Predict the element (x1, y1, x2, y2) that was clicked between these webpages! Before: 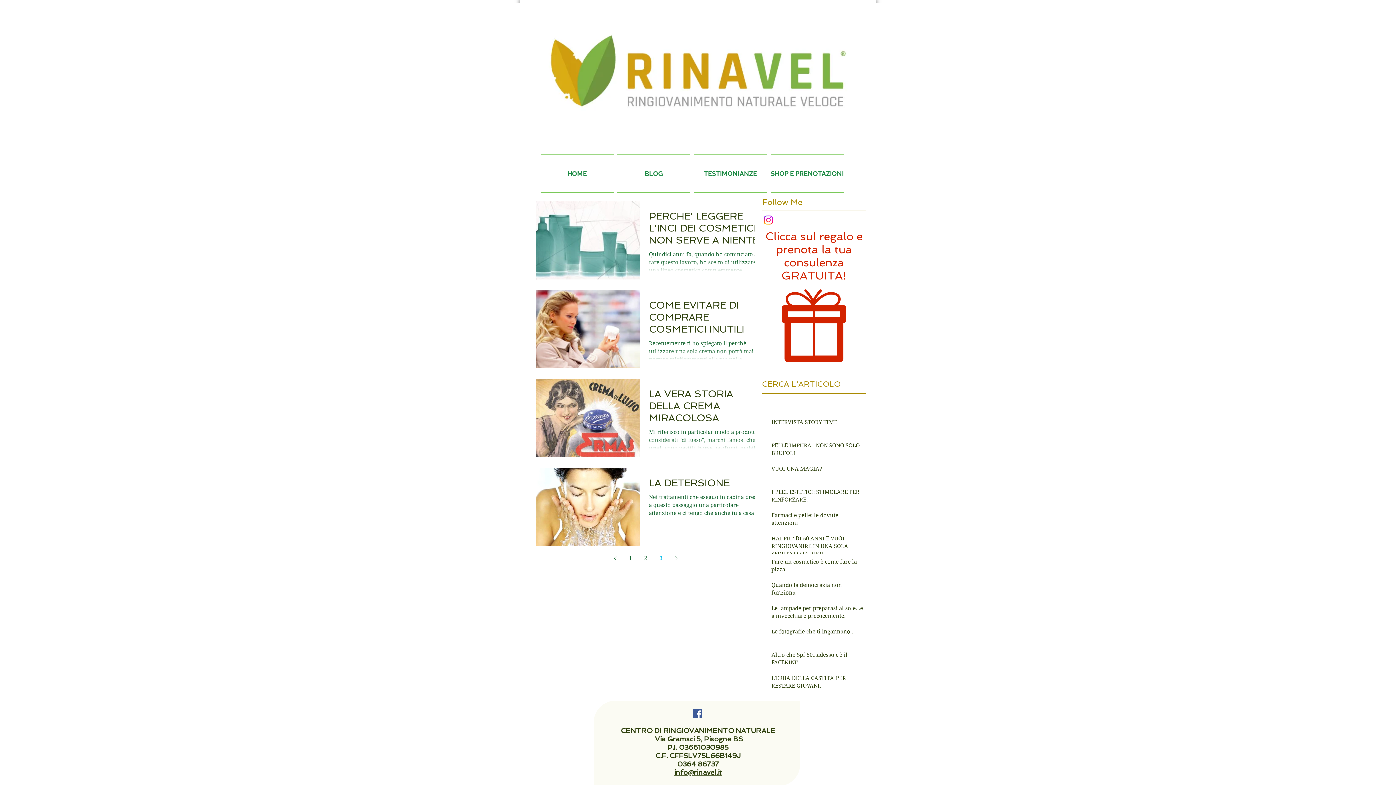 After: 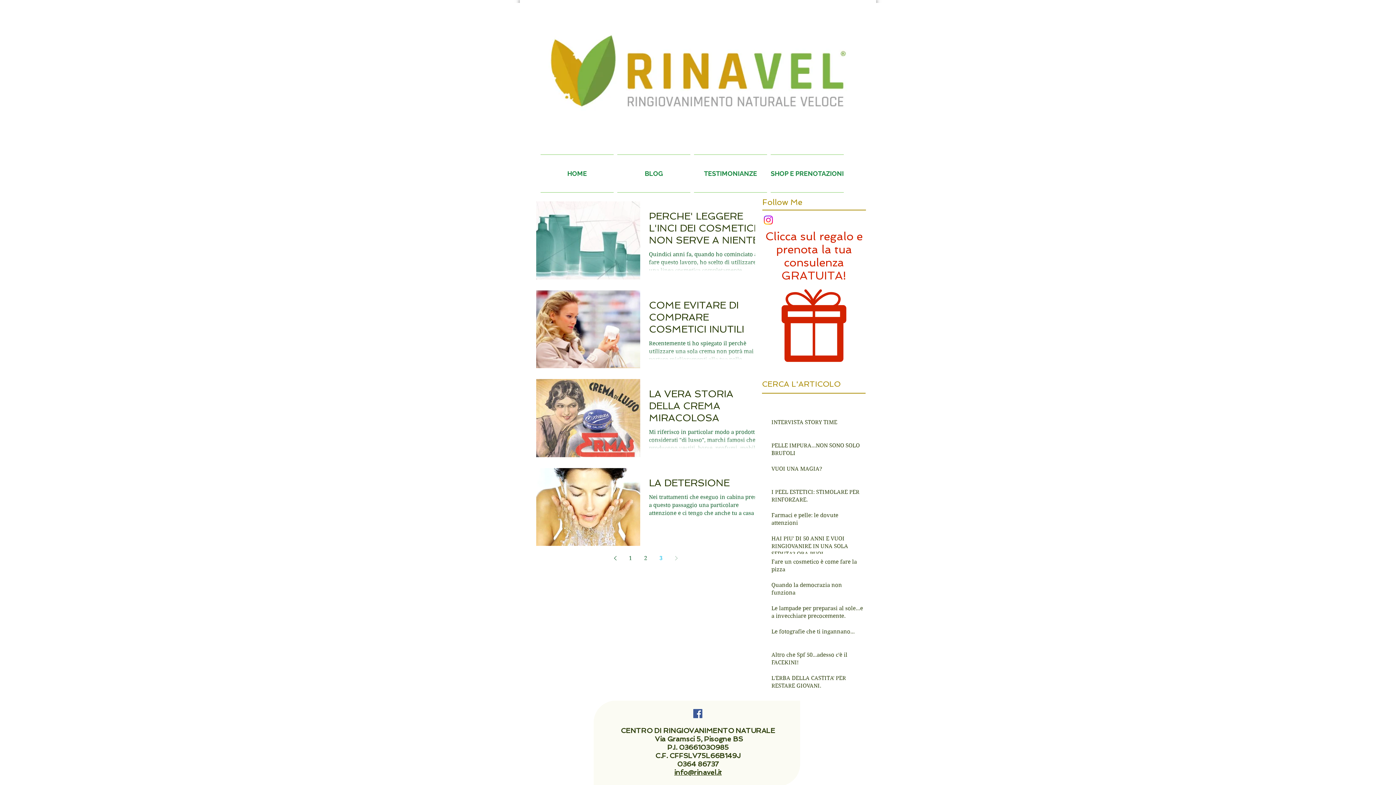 Action: label: Facebook Social Icon bbox: (693, 709, 702, 718)